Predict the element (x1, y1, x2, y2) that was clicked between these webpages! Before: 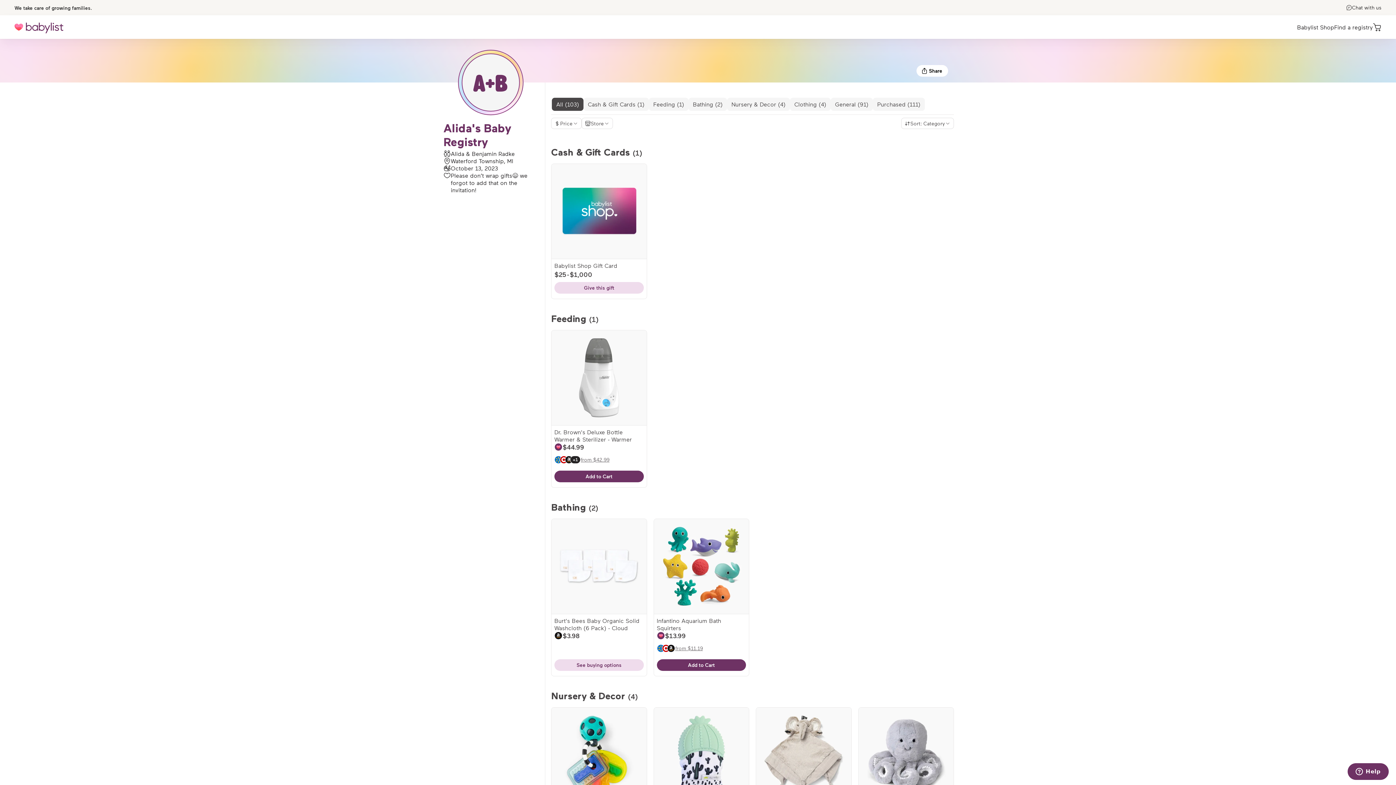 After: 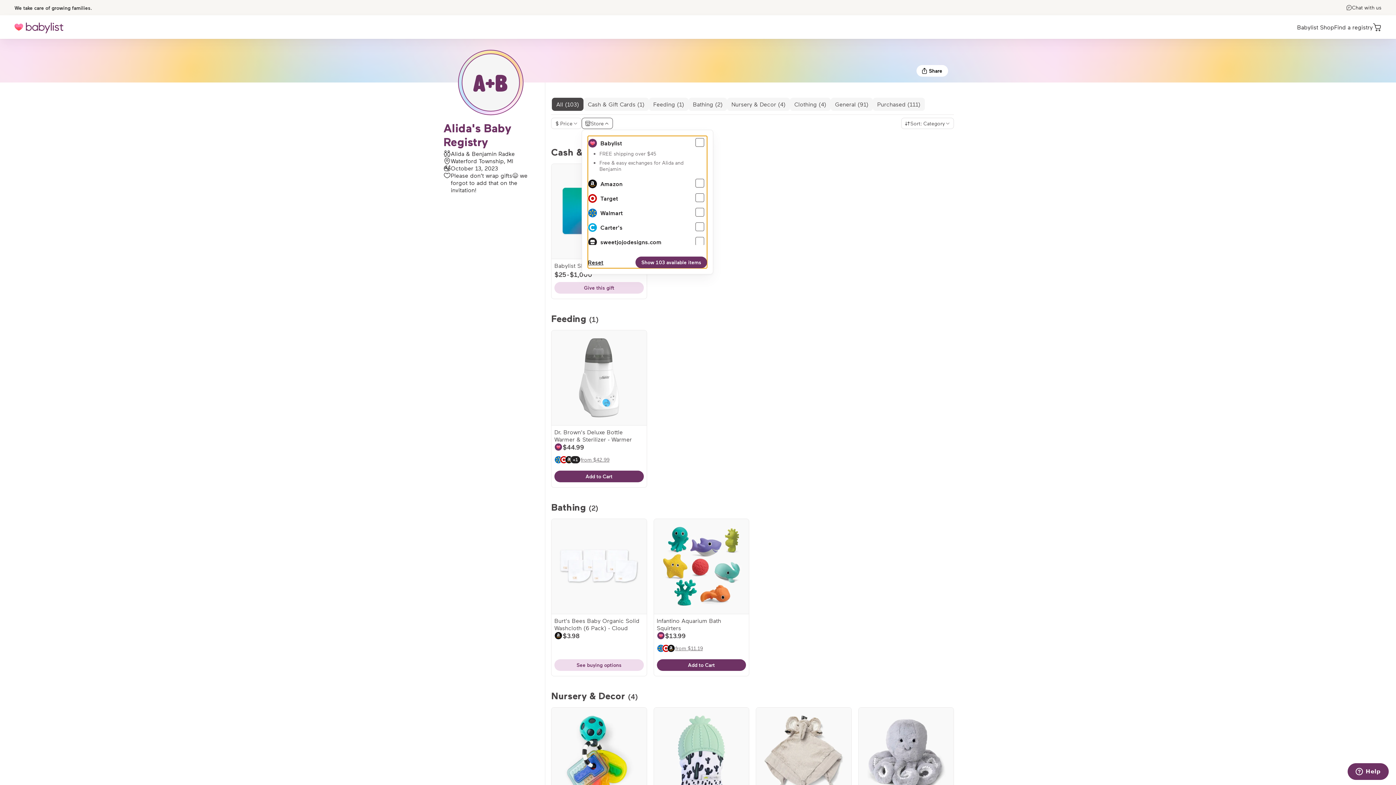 Action: bbox: (581, 117, 613, 129) label: Store